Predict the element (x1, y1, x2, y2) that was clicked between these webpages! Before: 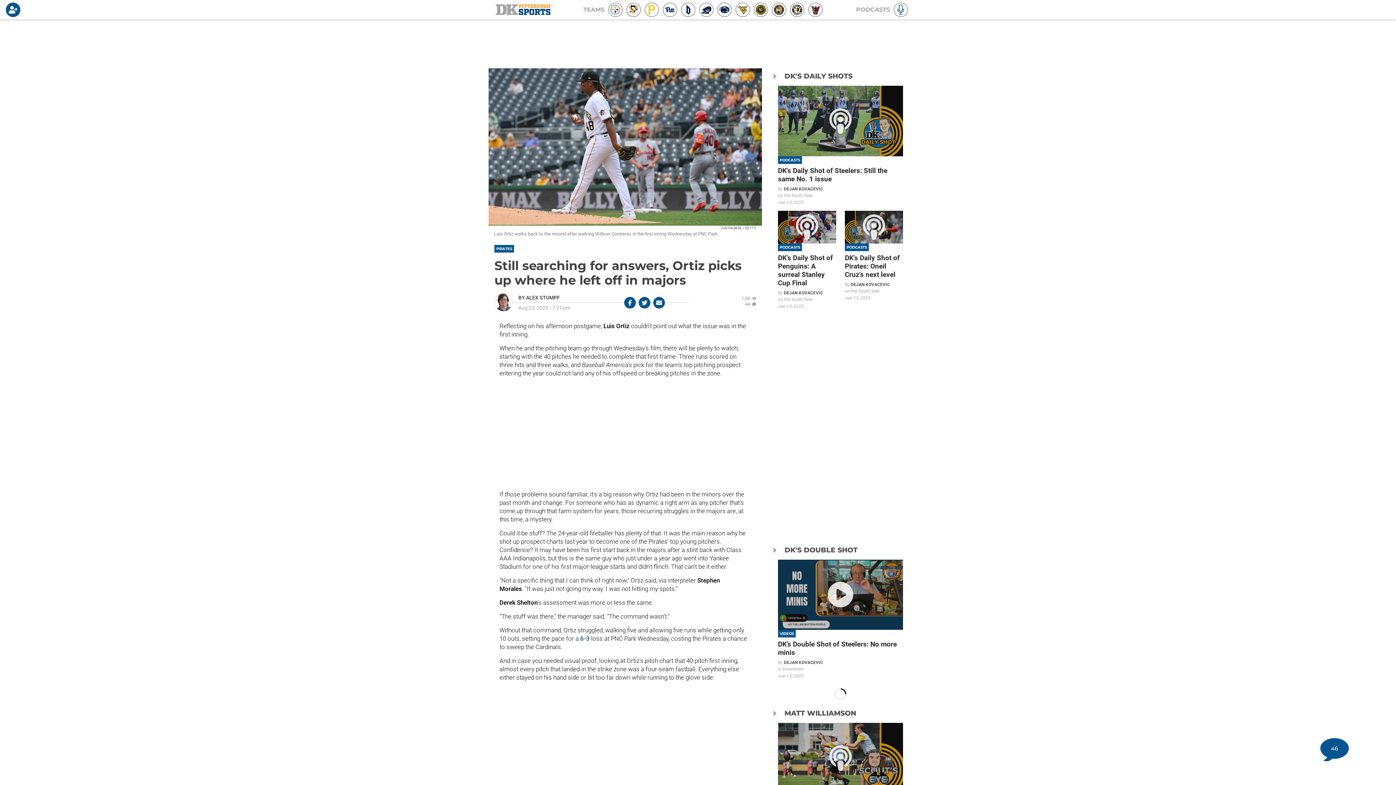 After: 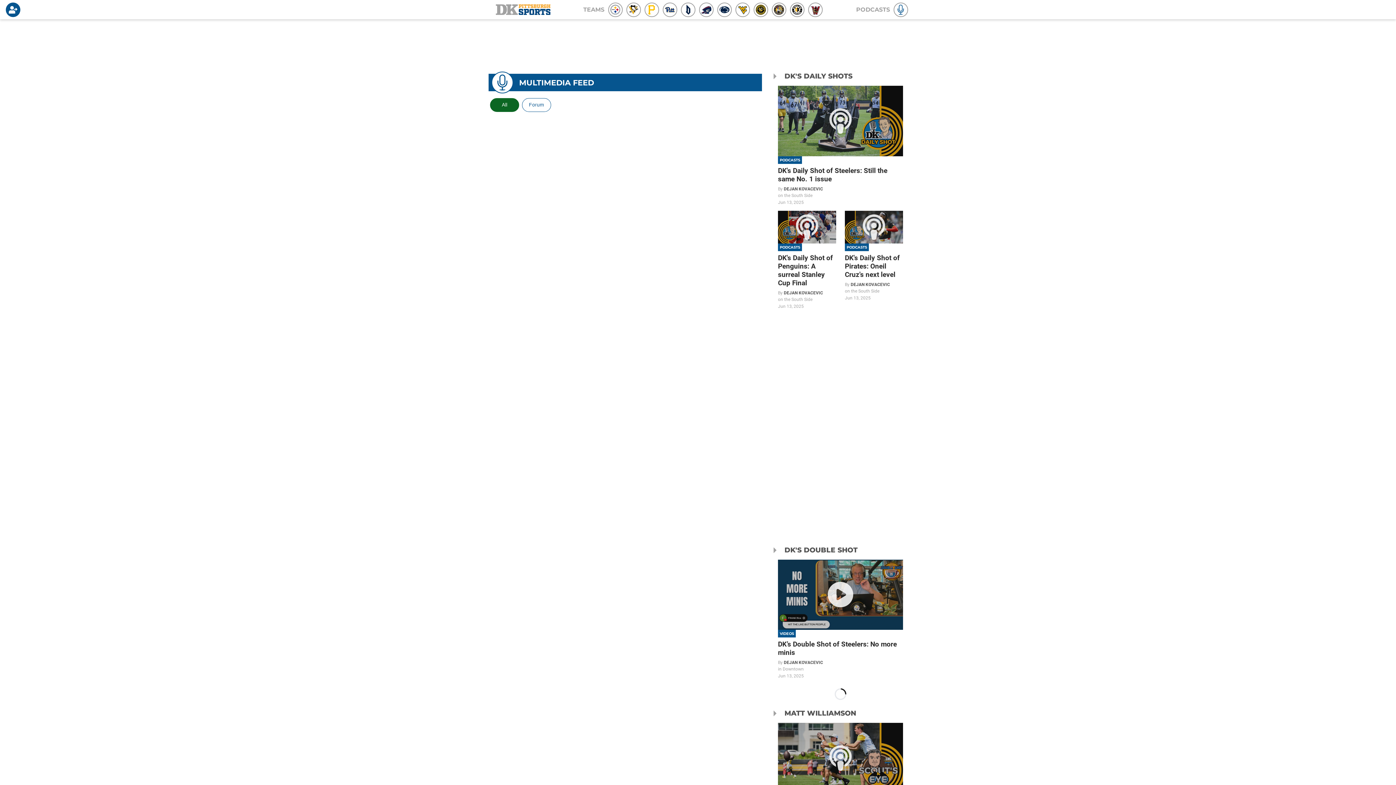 Action: bbox: (894, 3, 907, 16)